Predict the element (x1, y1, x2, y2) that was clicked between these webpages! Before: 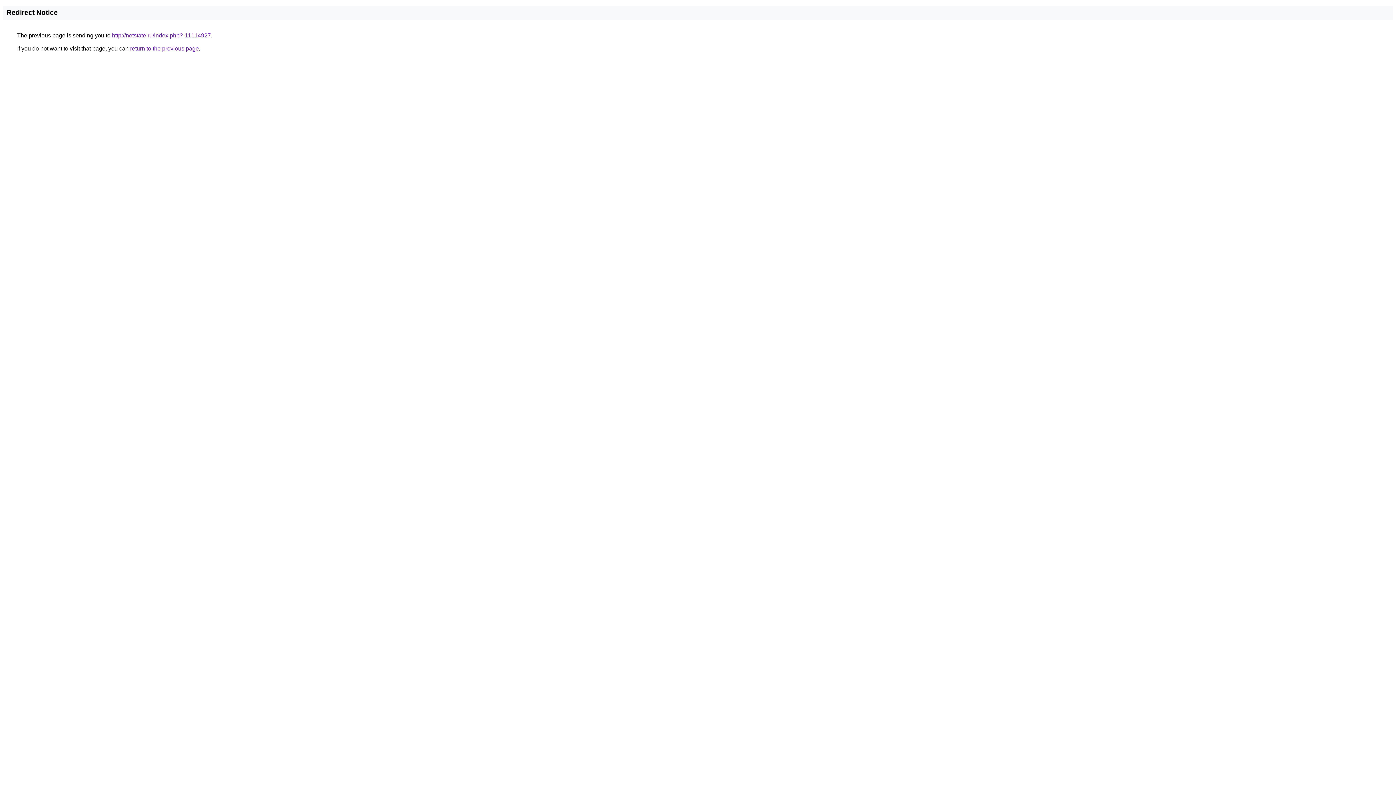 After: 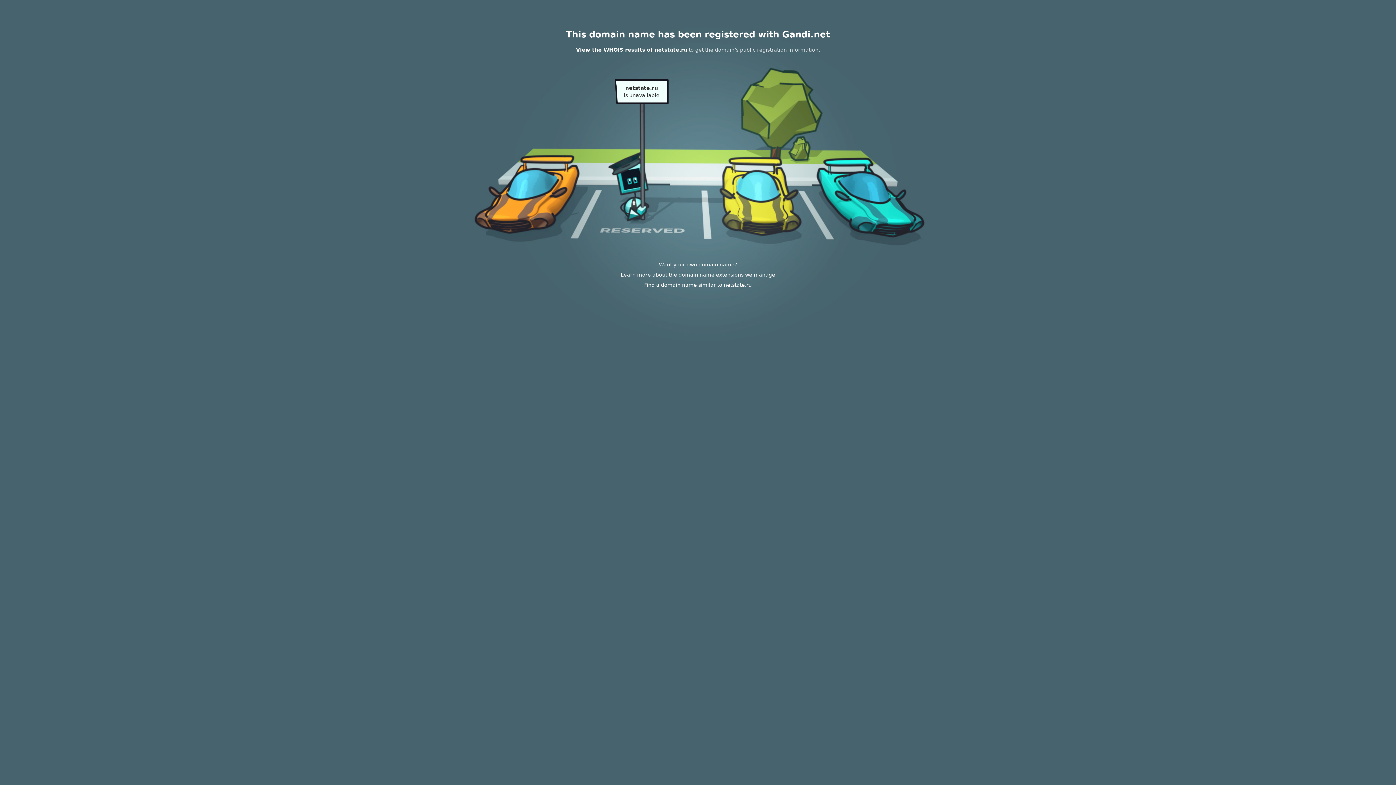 Action: bbox: (112, 32, 210, 38) label: http://netstate.ru/index.php?-11114927